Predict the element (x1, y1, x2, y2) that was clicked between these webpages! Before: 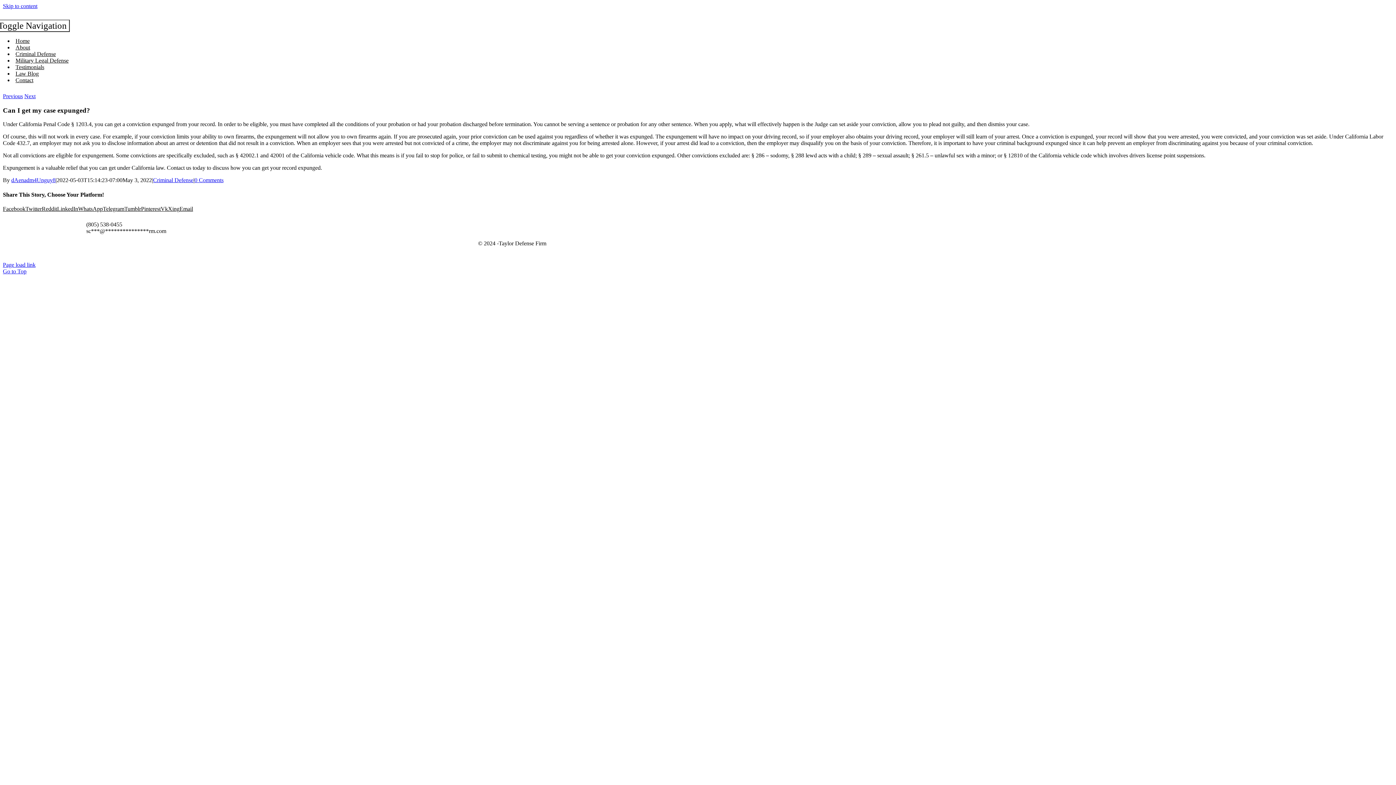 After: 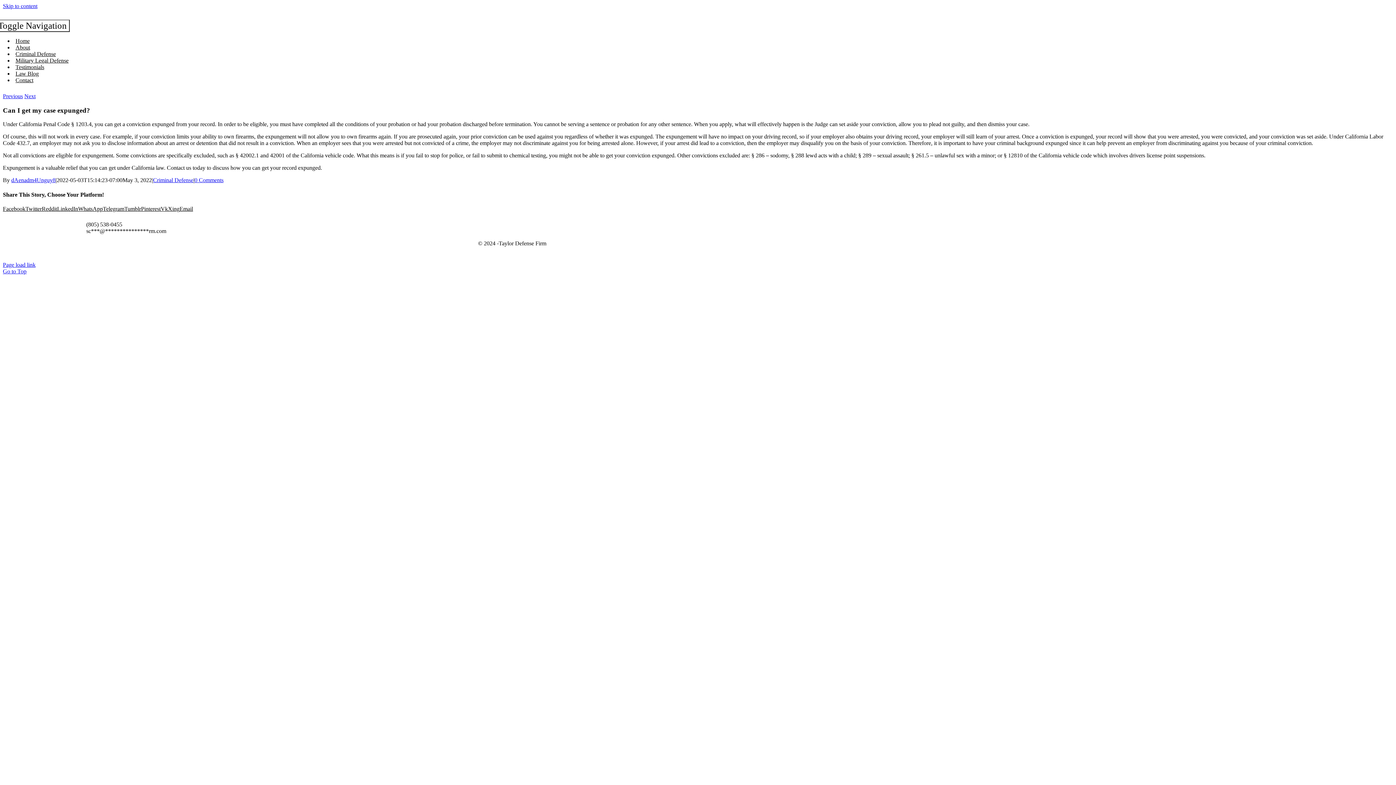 Action: label: LinkedIn bbox: (57, 205, 78, 211)